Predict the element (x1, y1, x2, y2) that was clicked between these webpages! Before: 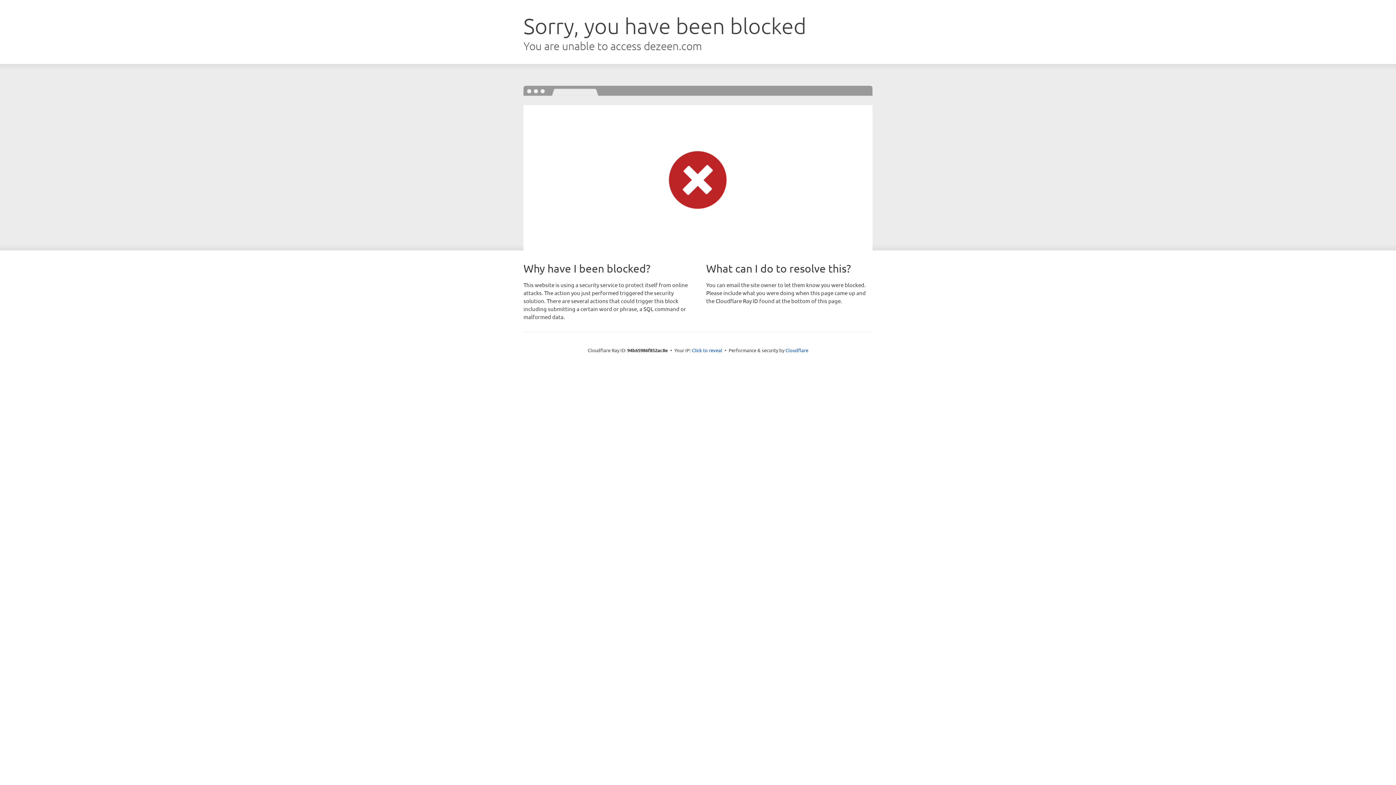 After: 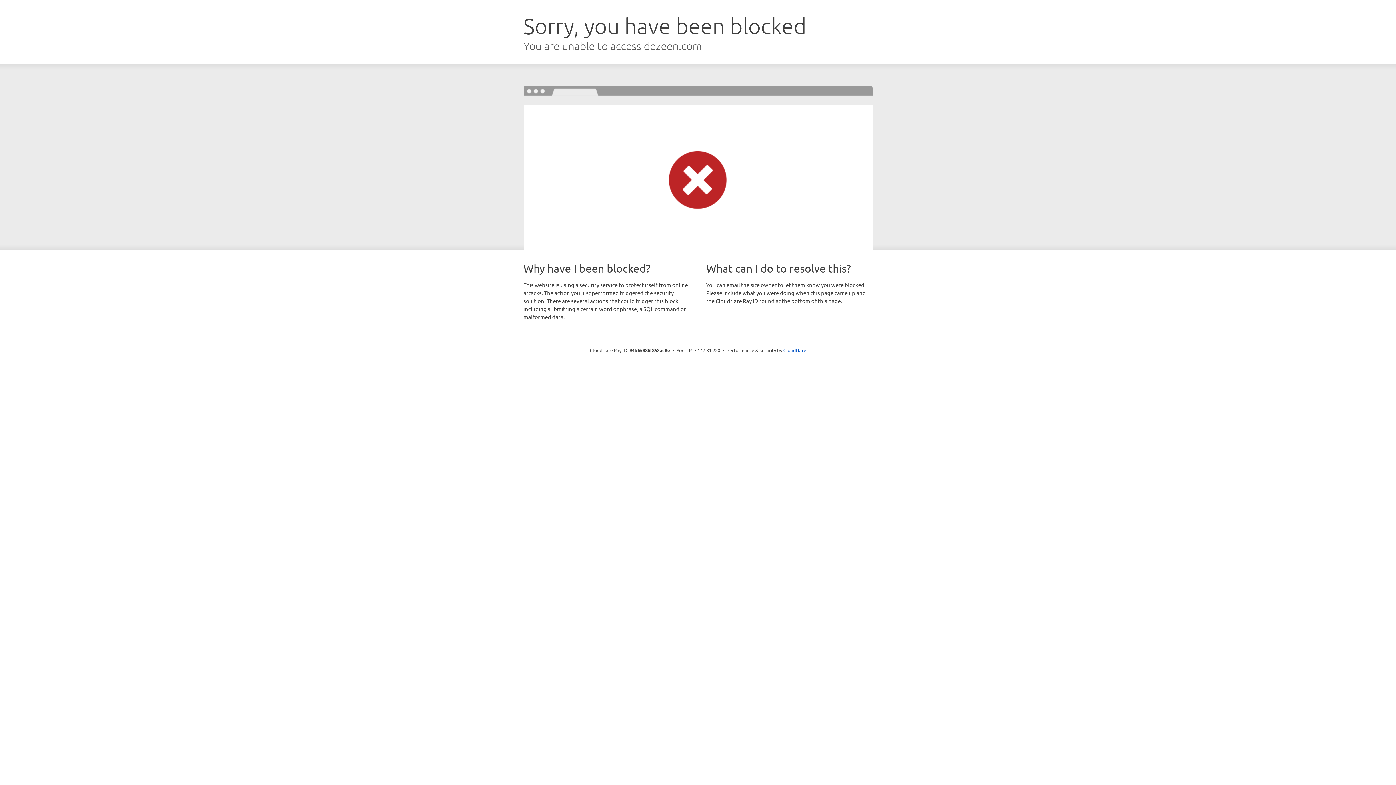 Action: bbox: (692, 346, 722, 353) label: Click to reveal